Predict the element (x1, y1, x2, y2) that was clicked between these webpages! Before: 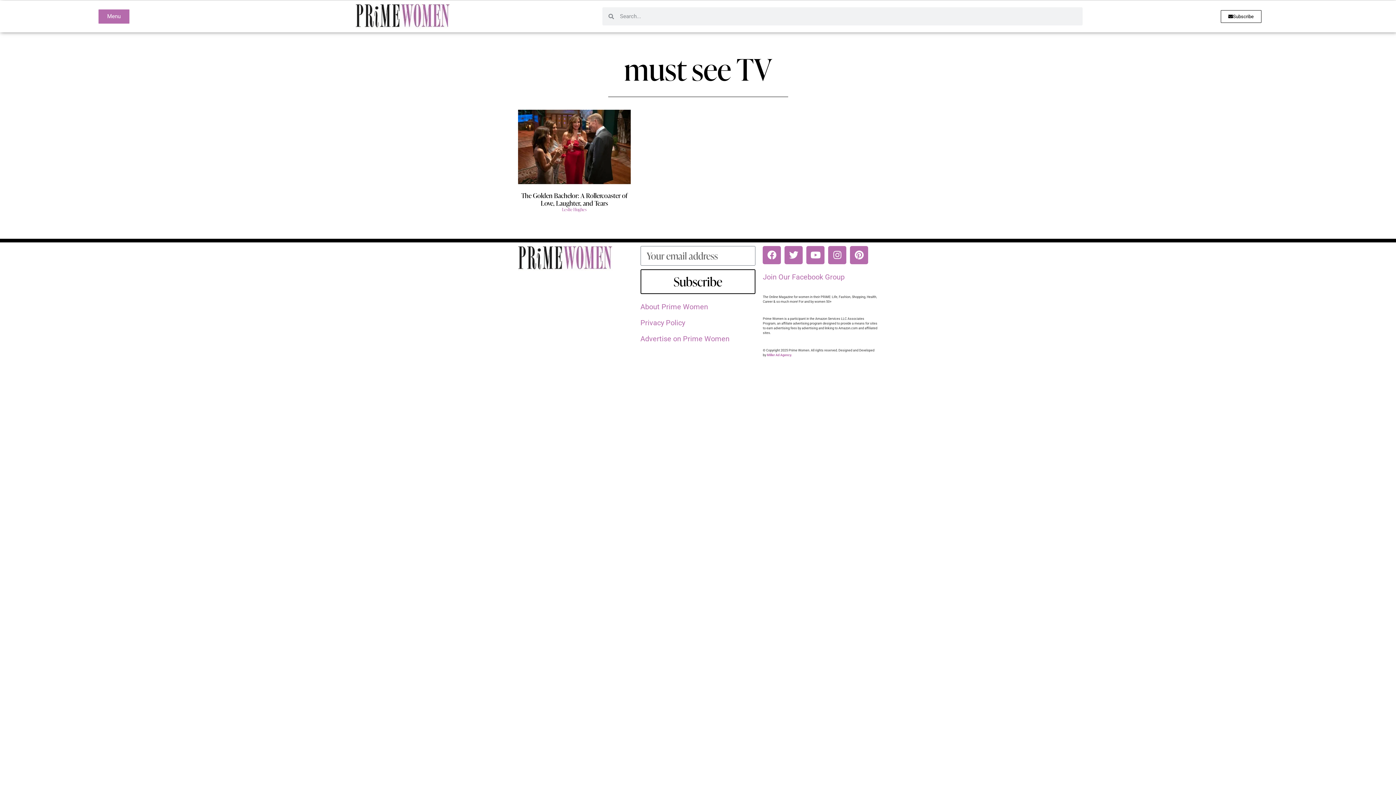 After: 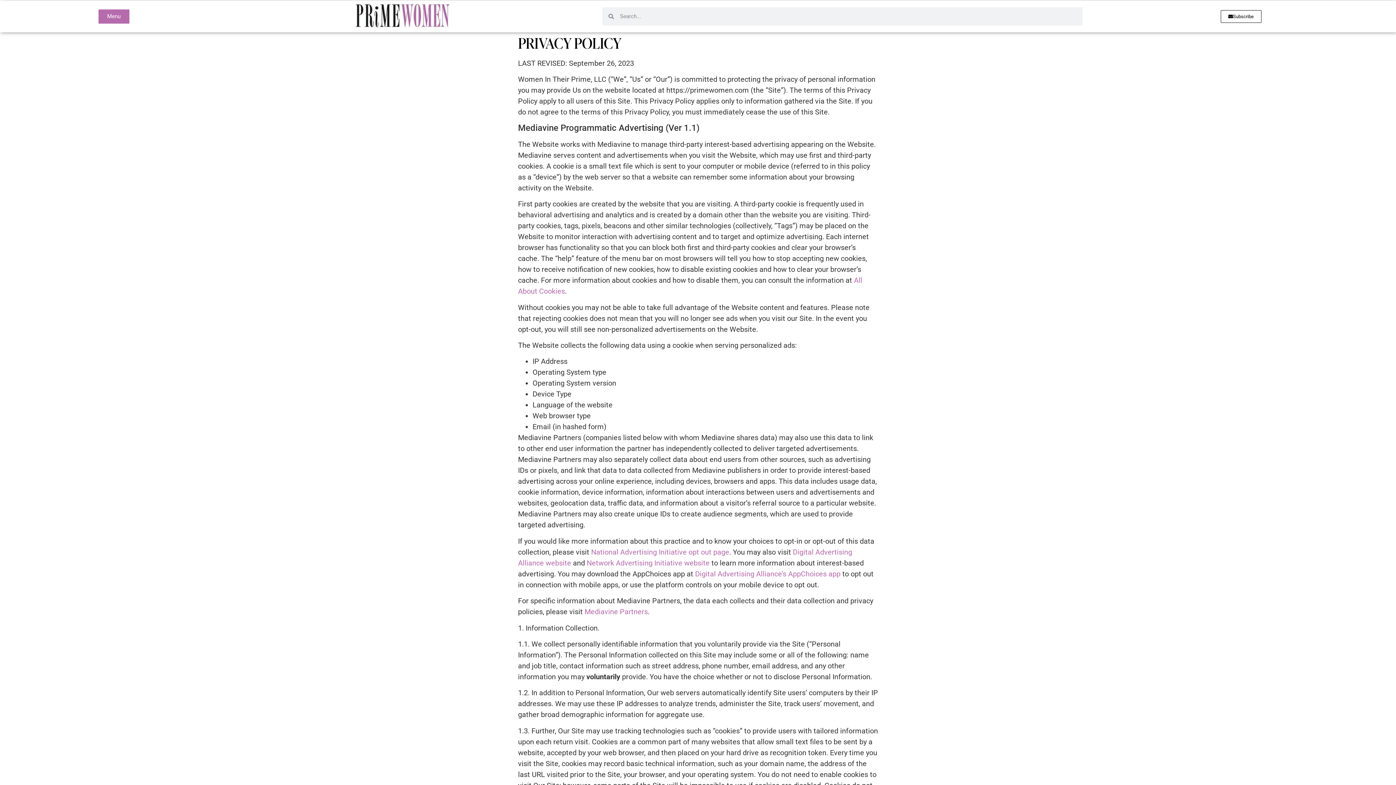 Action: label: Privacy Policy bbox: (640, 318, 685, 327)